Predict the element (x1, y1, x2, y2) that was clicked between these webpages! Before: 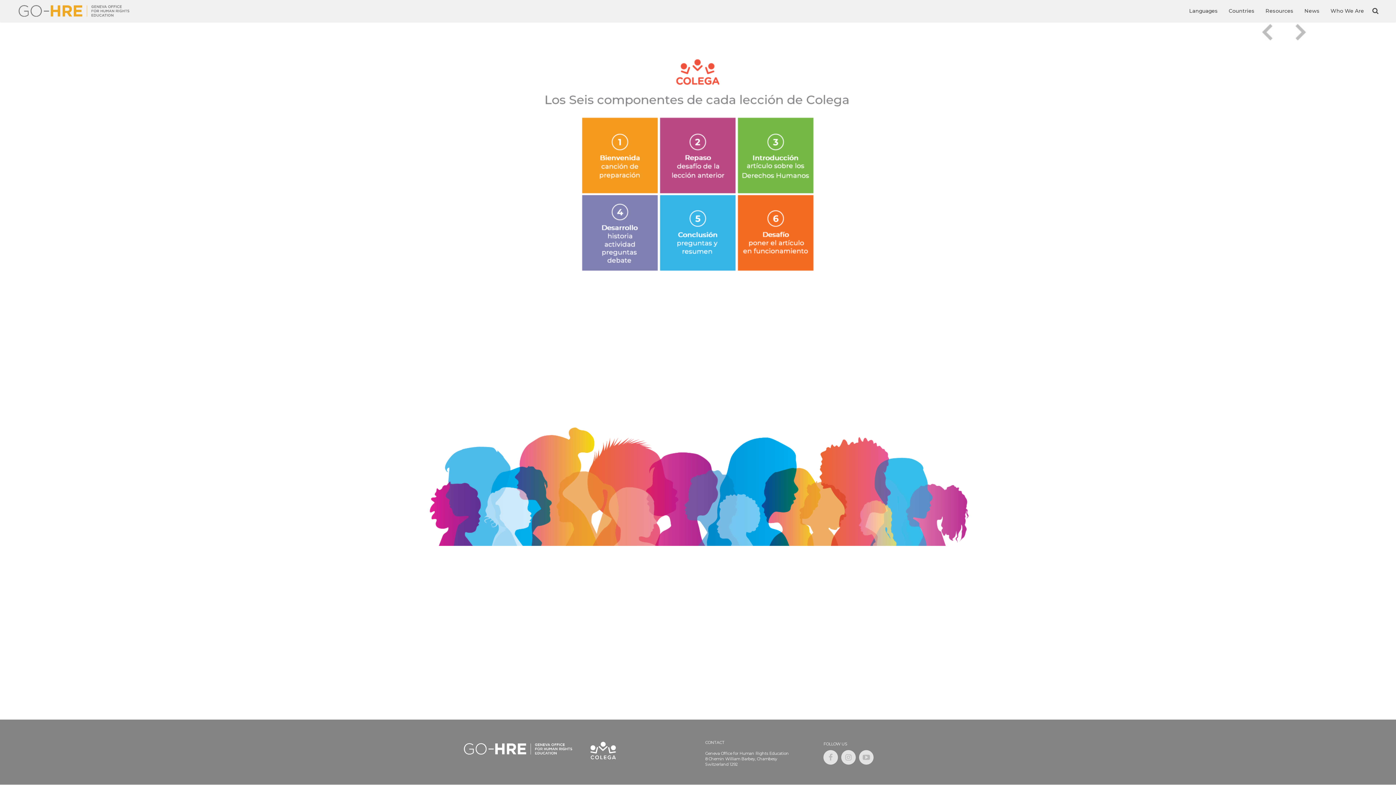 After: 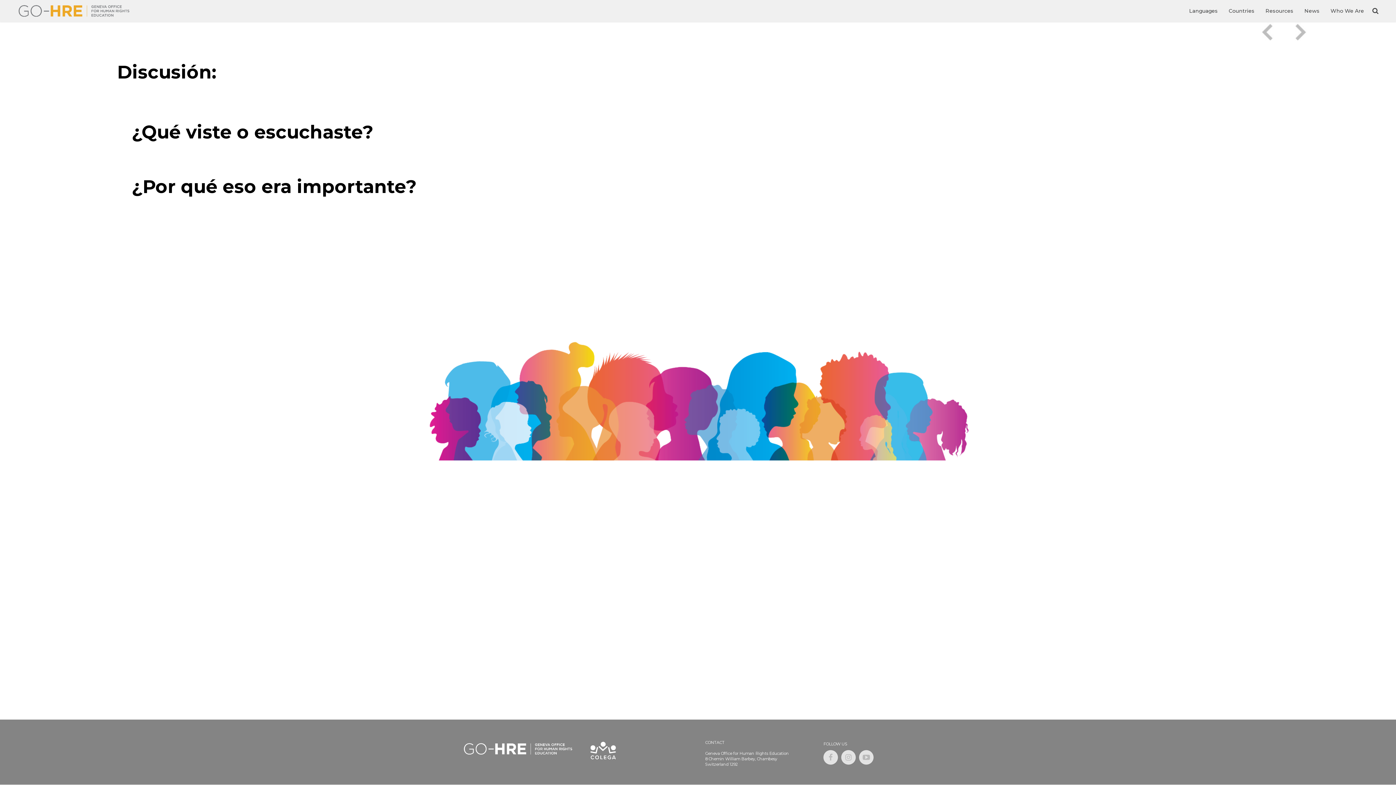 Action: bbox: (1256, 24, 1279, 30)